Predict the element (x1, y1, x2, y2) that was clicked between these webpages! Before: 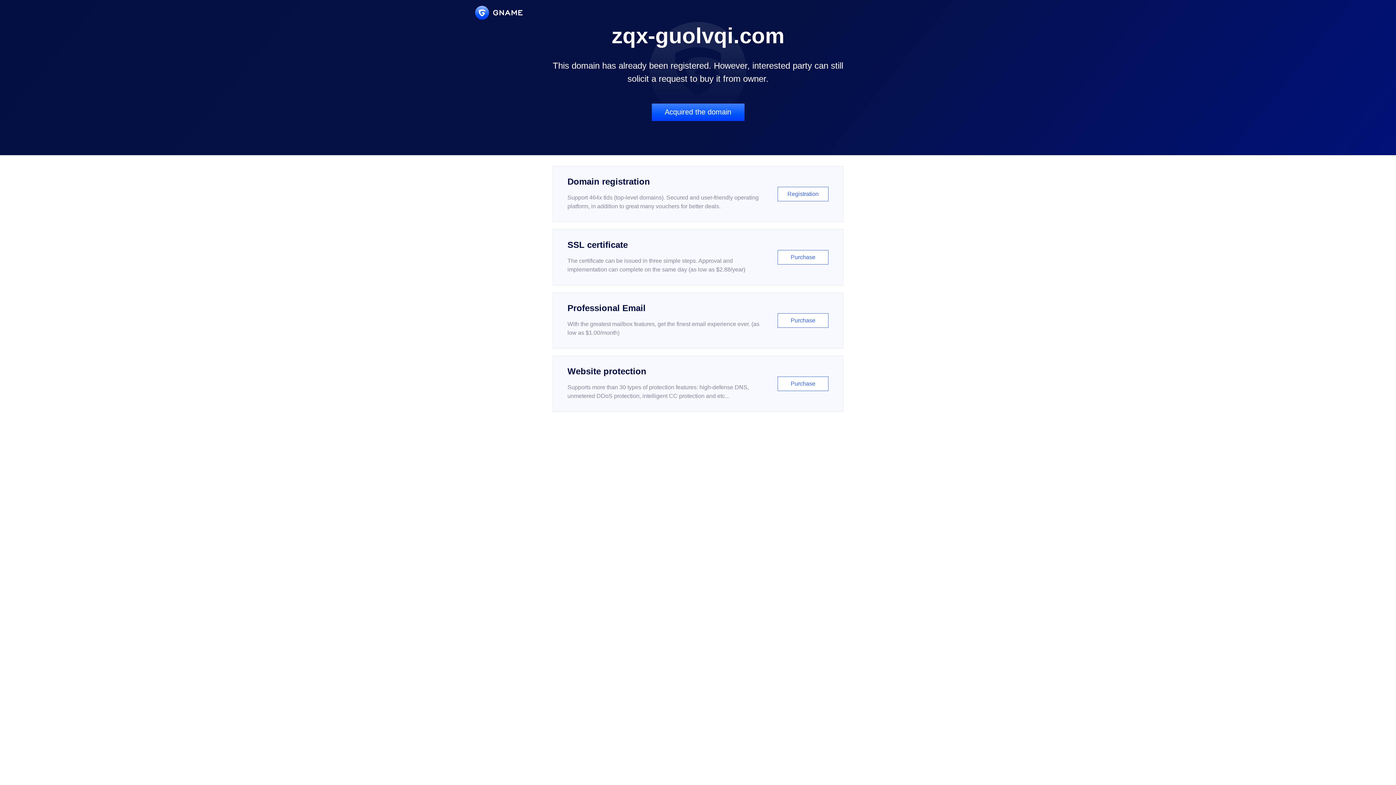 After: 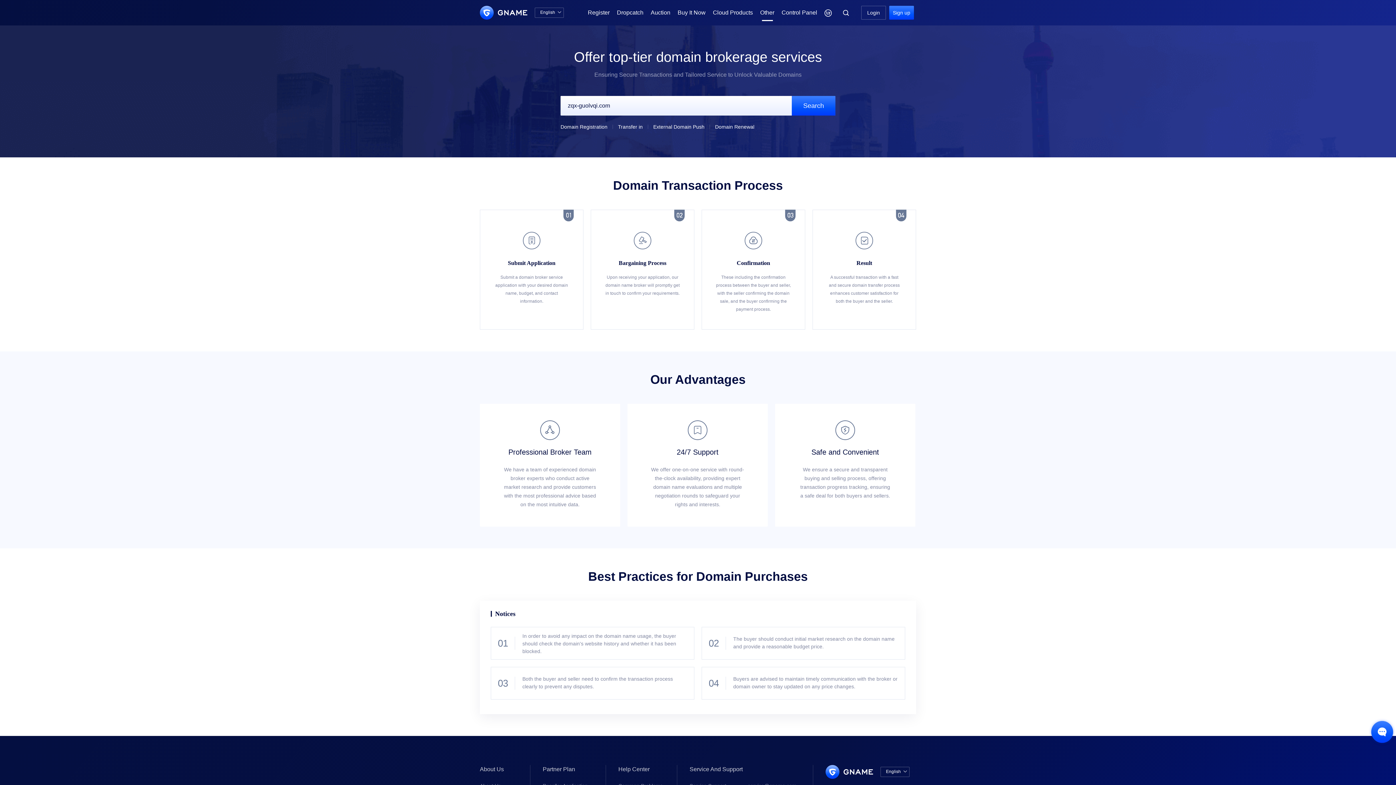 Action: bbox: (651, 103, 744, 121) label: Acquired the domain